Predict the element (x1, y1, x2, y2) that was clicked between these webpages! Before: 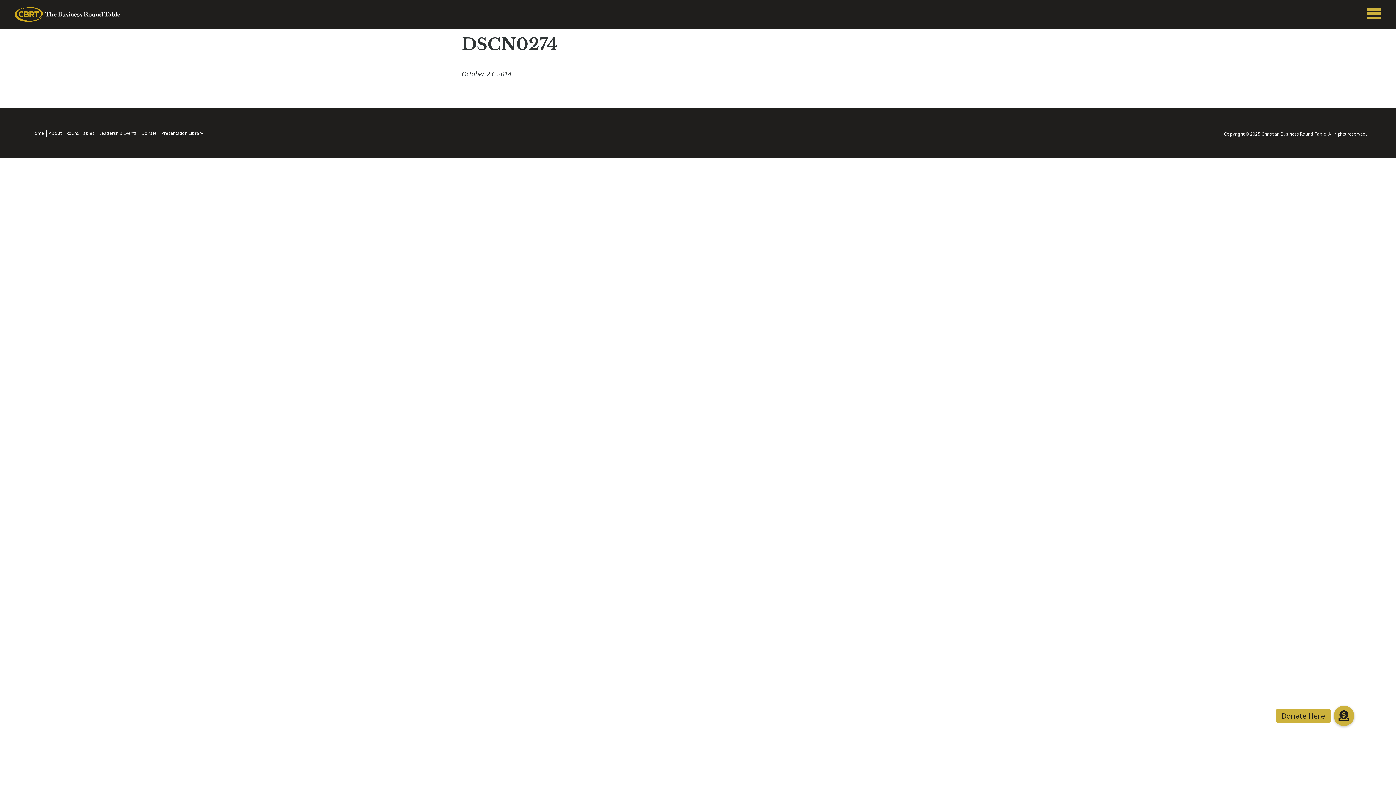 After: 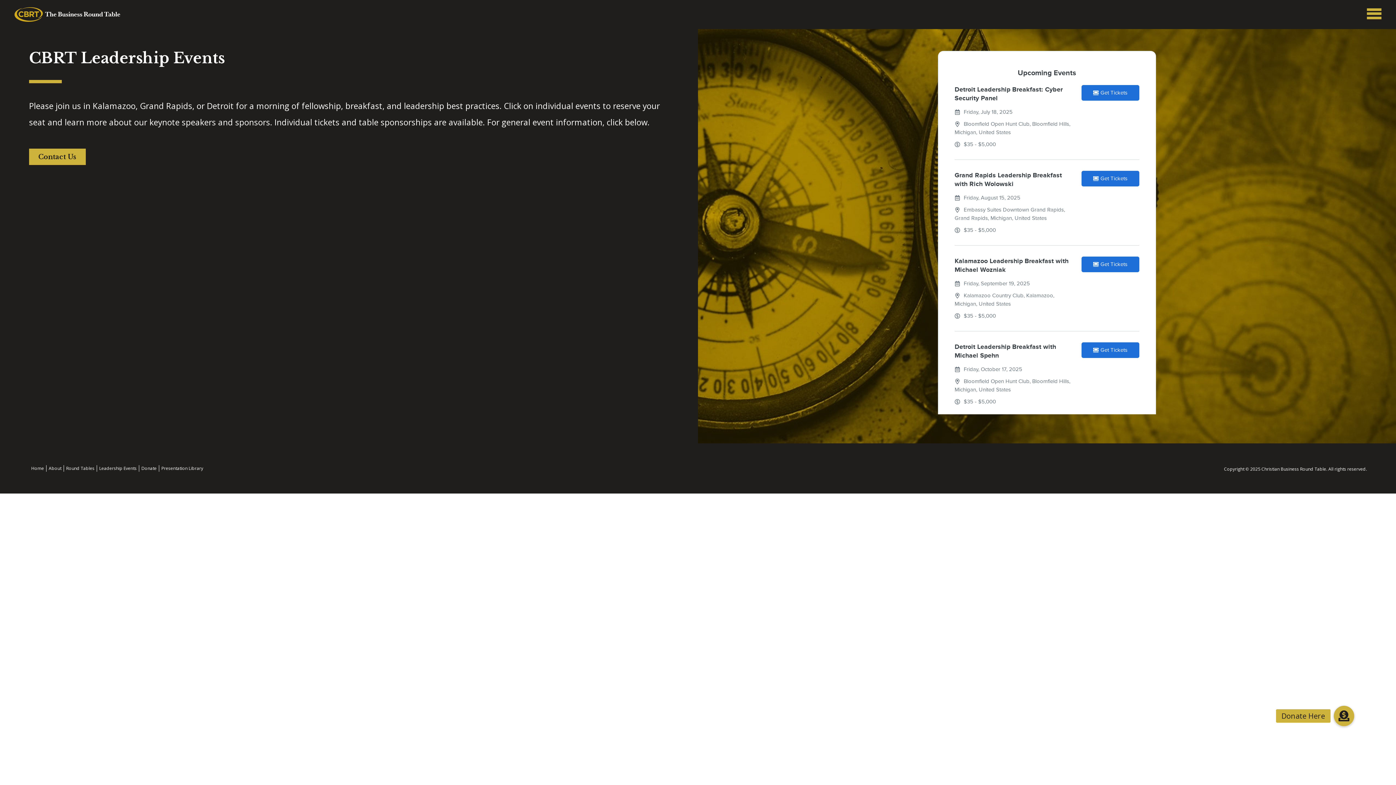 Action: bbox: (99, 131, 136, 135) label: Leadership Events